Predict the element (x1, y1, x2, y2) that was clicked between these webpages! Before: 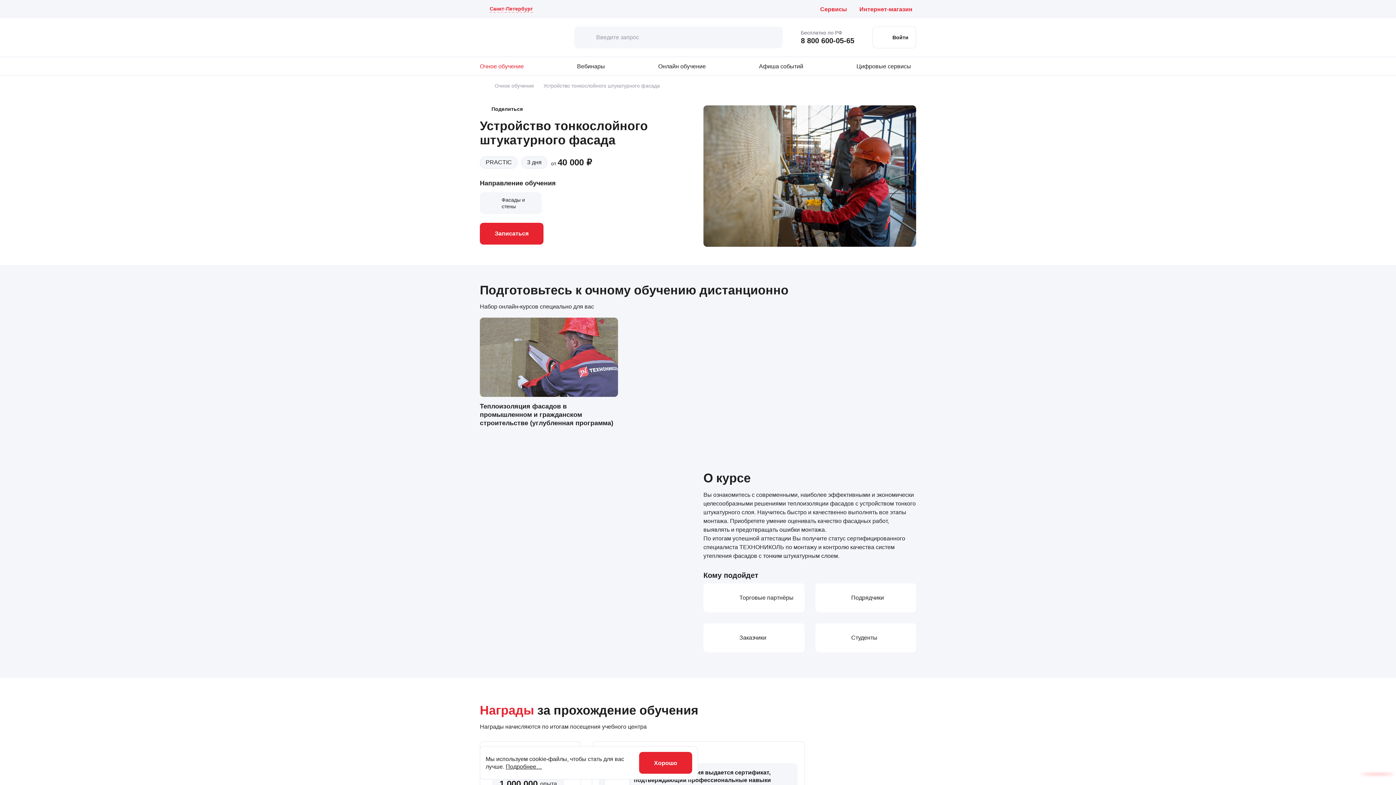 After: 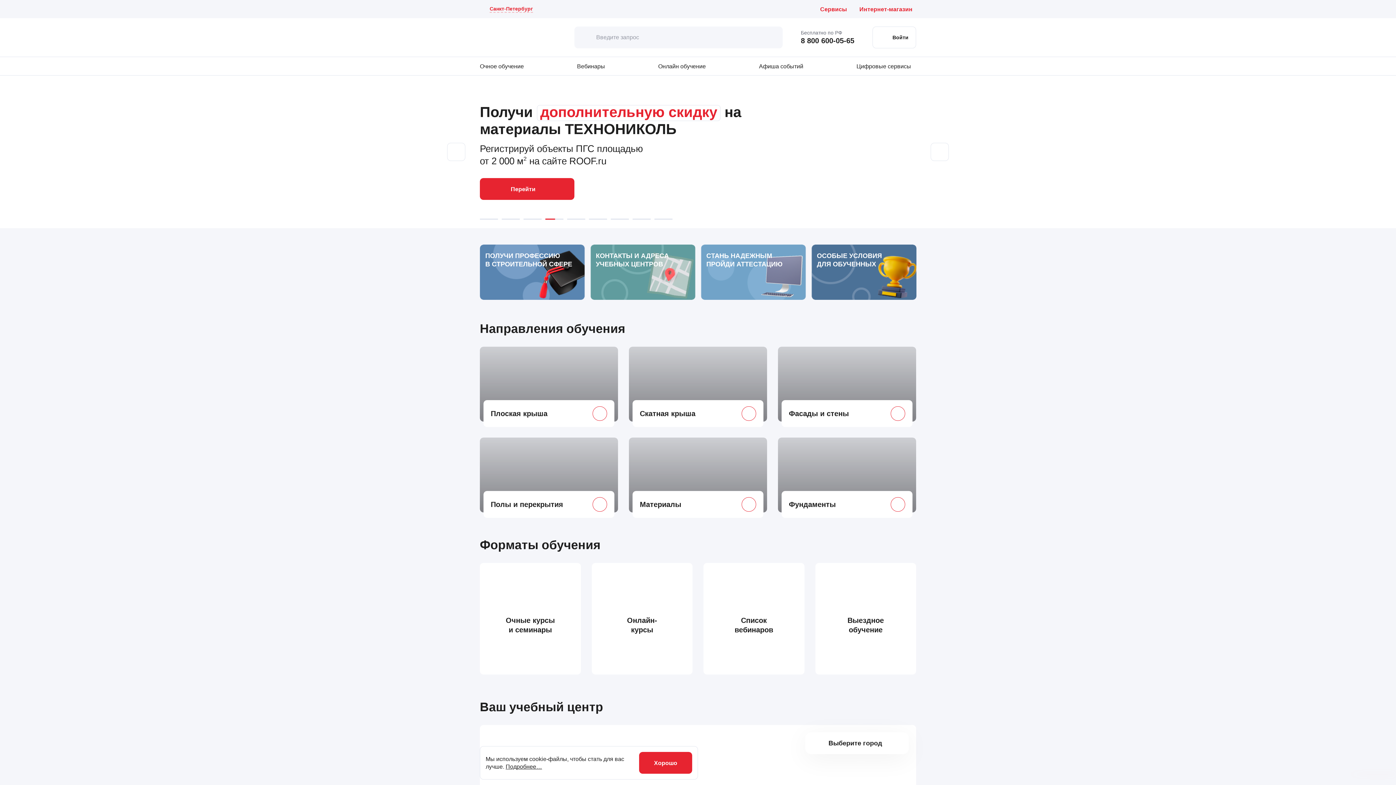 Action: bbox: (480, 82, 485, 89)